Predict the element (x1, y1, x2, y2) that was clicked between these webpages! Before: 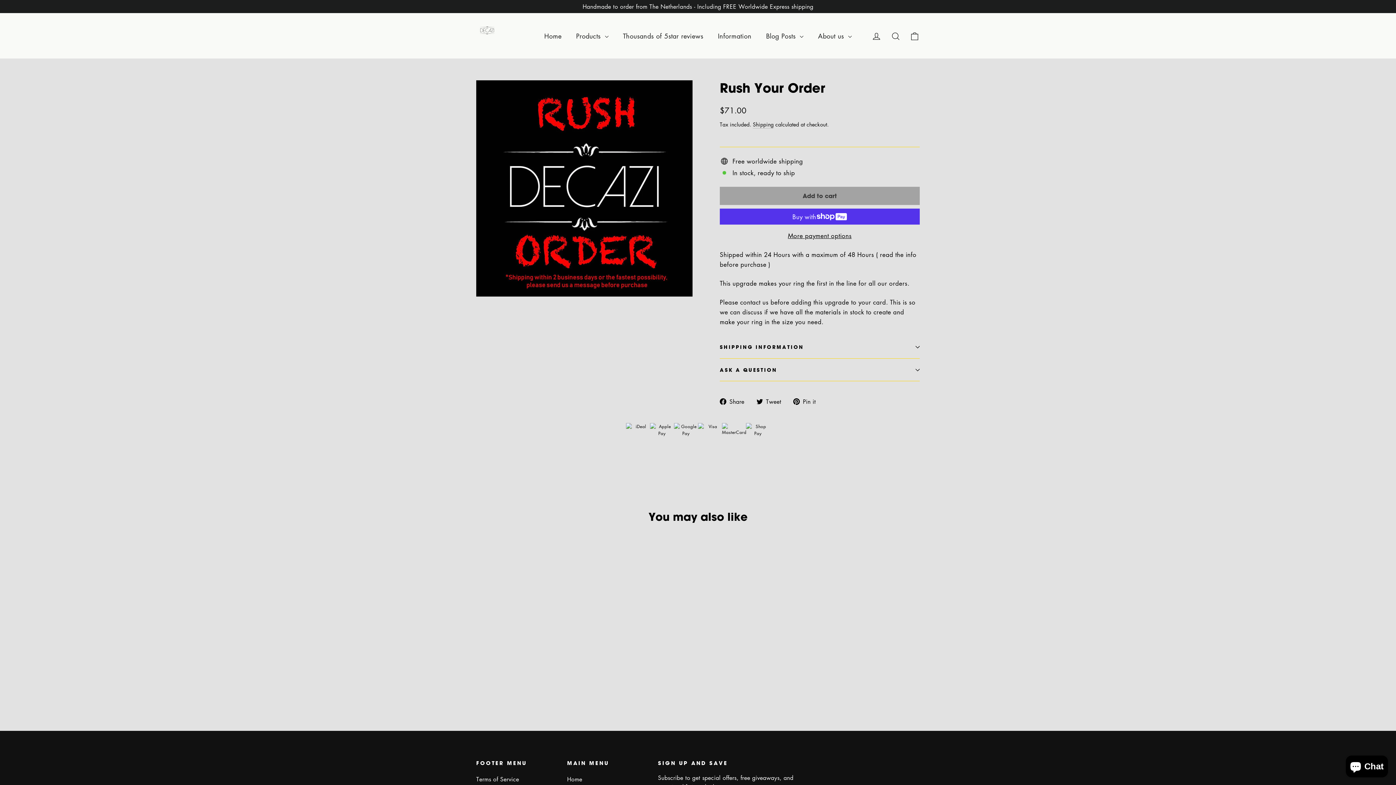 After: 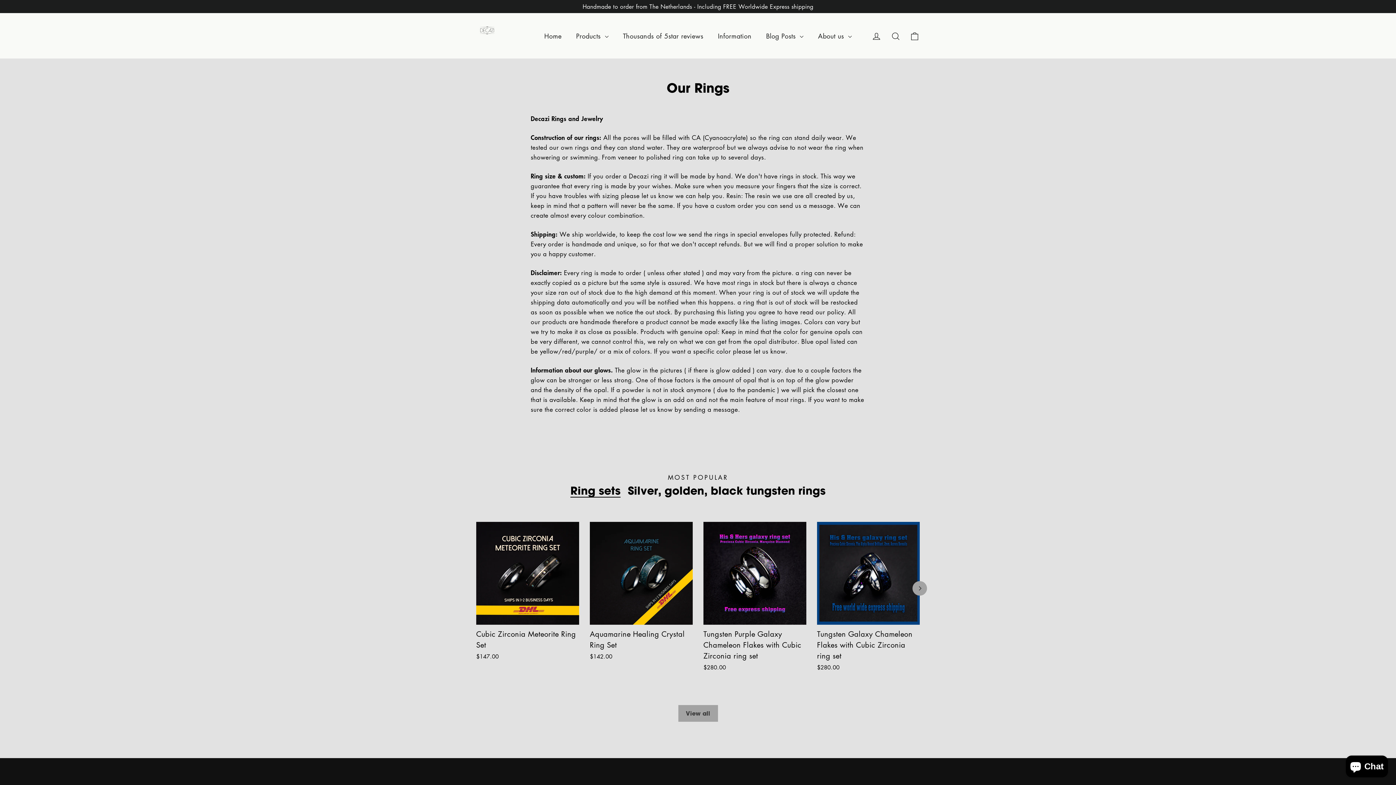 Action: bbox: (710, 27, 759, 44) label: Information